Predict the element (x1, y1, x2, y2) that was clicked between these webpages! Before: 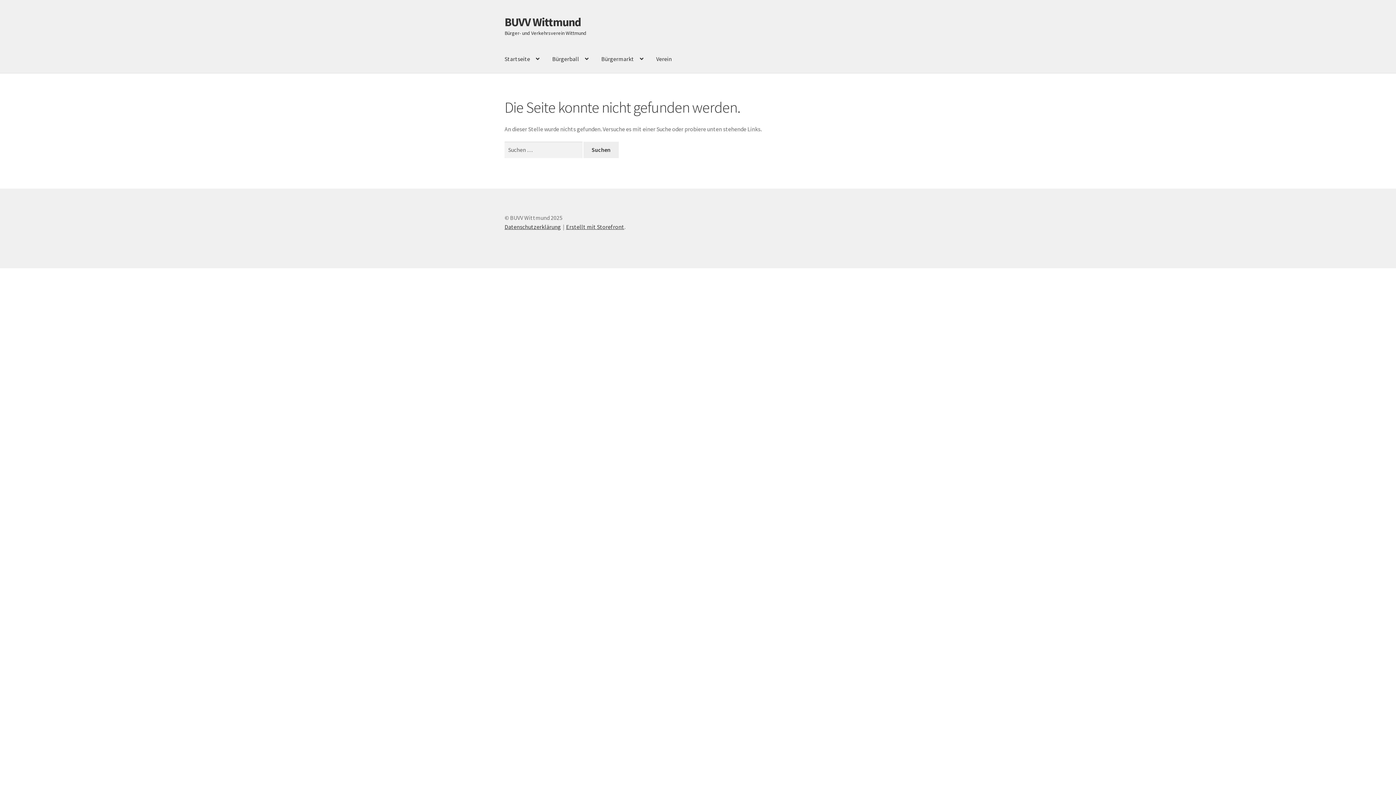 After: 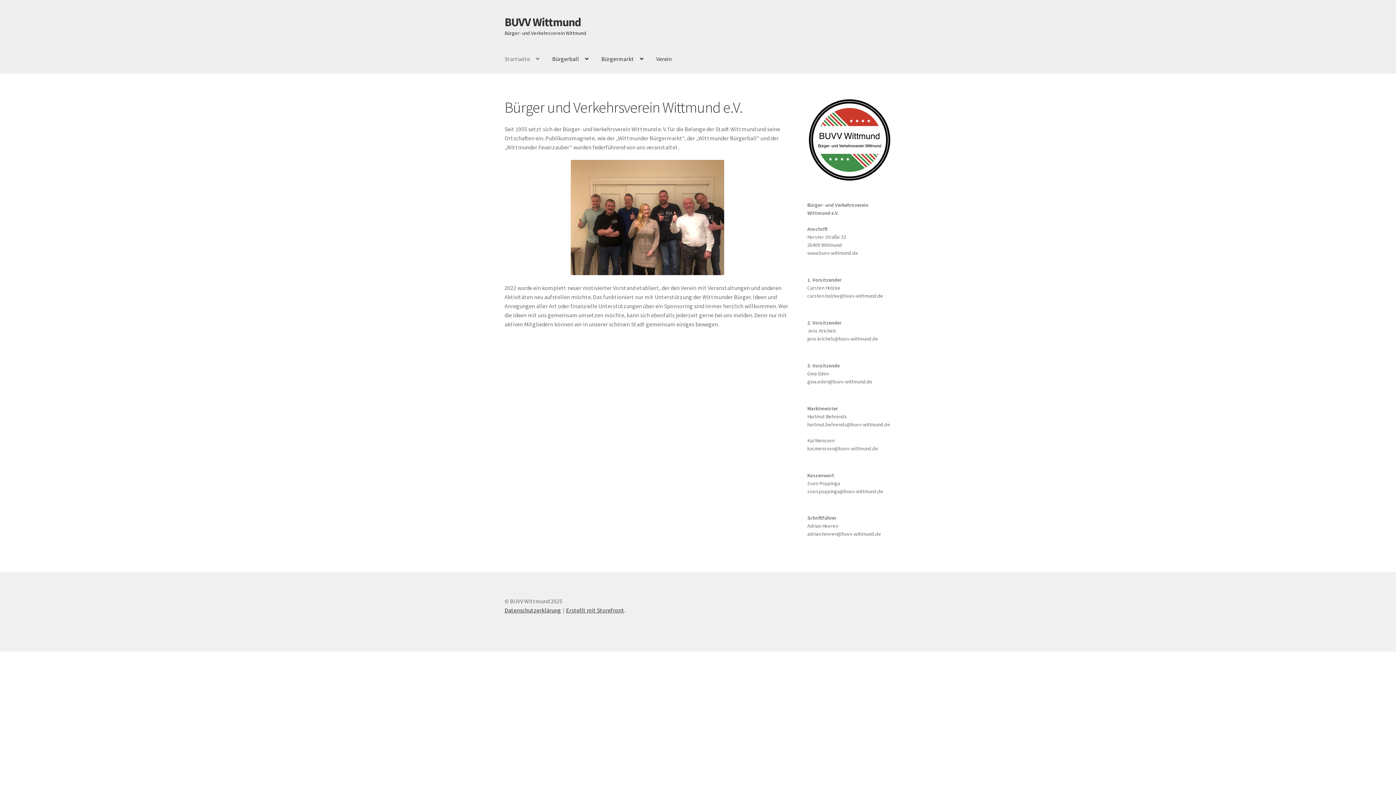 Action: label: Startseite bbox: (498, 45, 545, 73)